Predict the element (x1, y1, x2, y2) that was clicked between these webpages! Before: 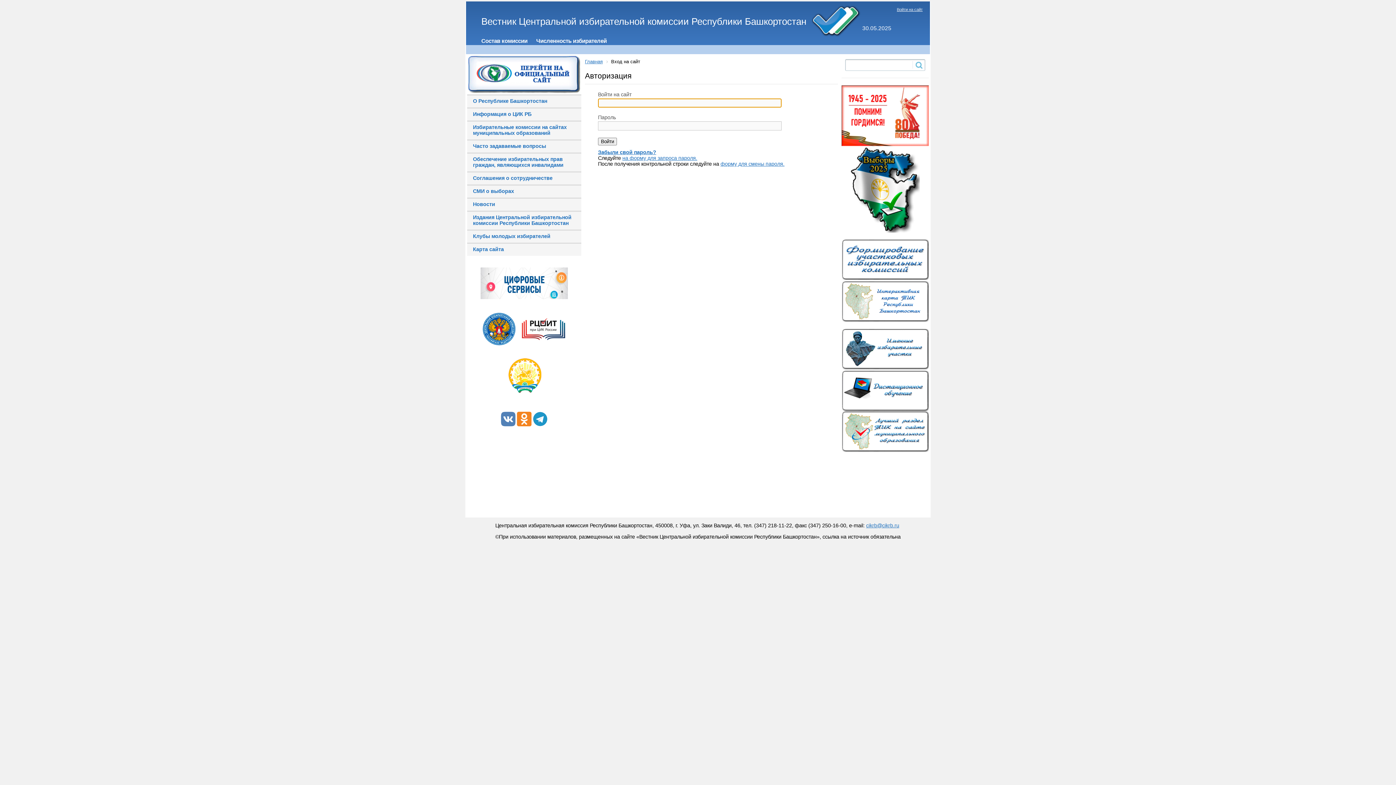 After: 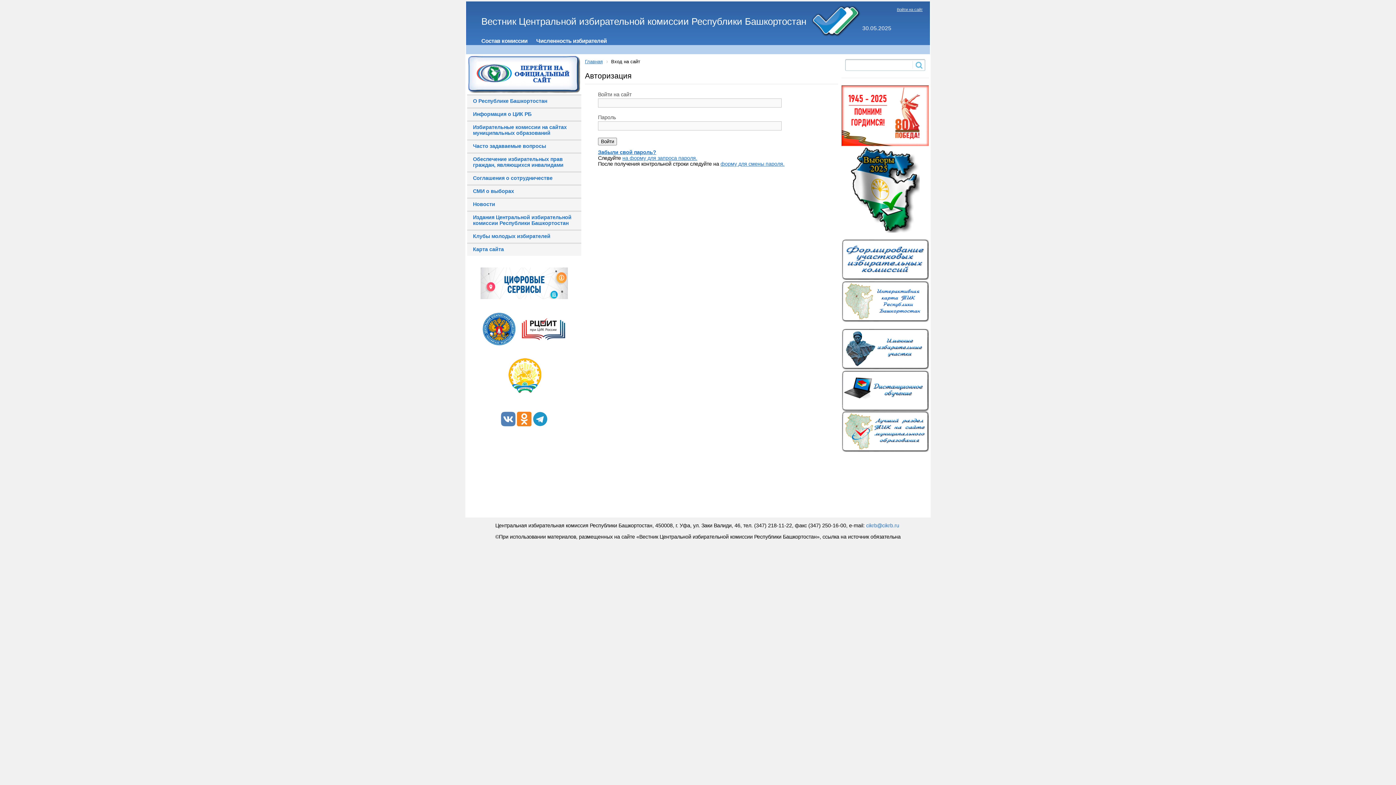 Action: label: cikrb@cikrb.ru bbox: (866, 523, 899, 528)